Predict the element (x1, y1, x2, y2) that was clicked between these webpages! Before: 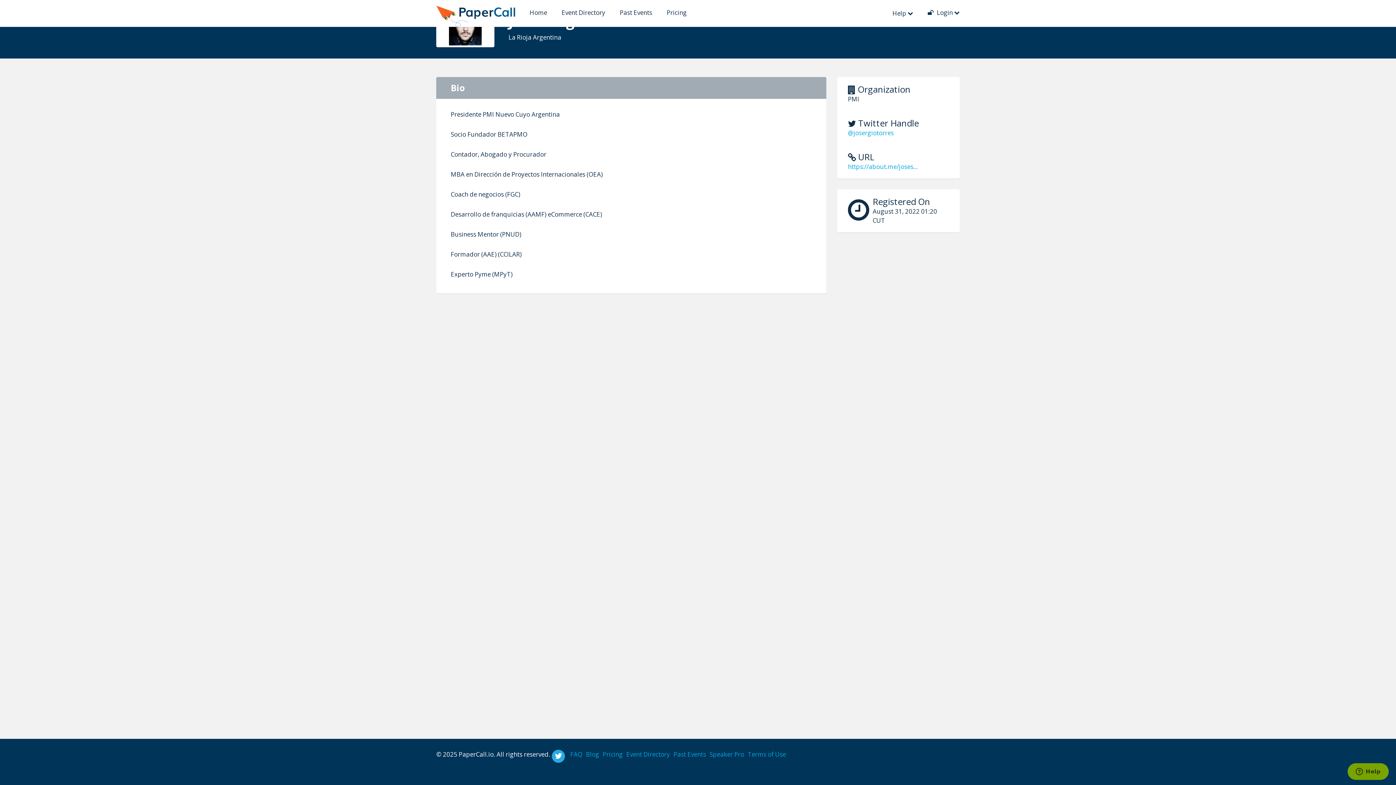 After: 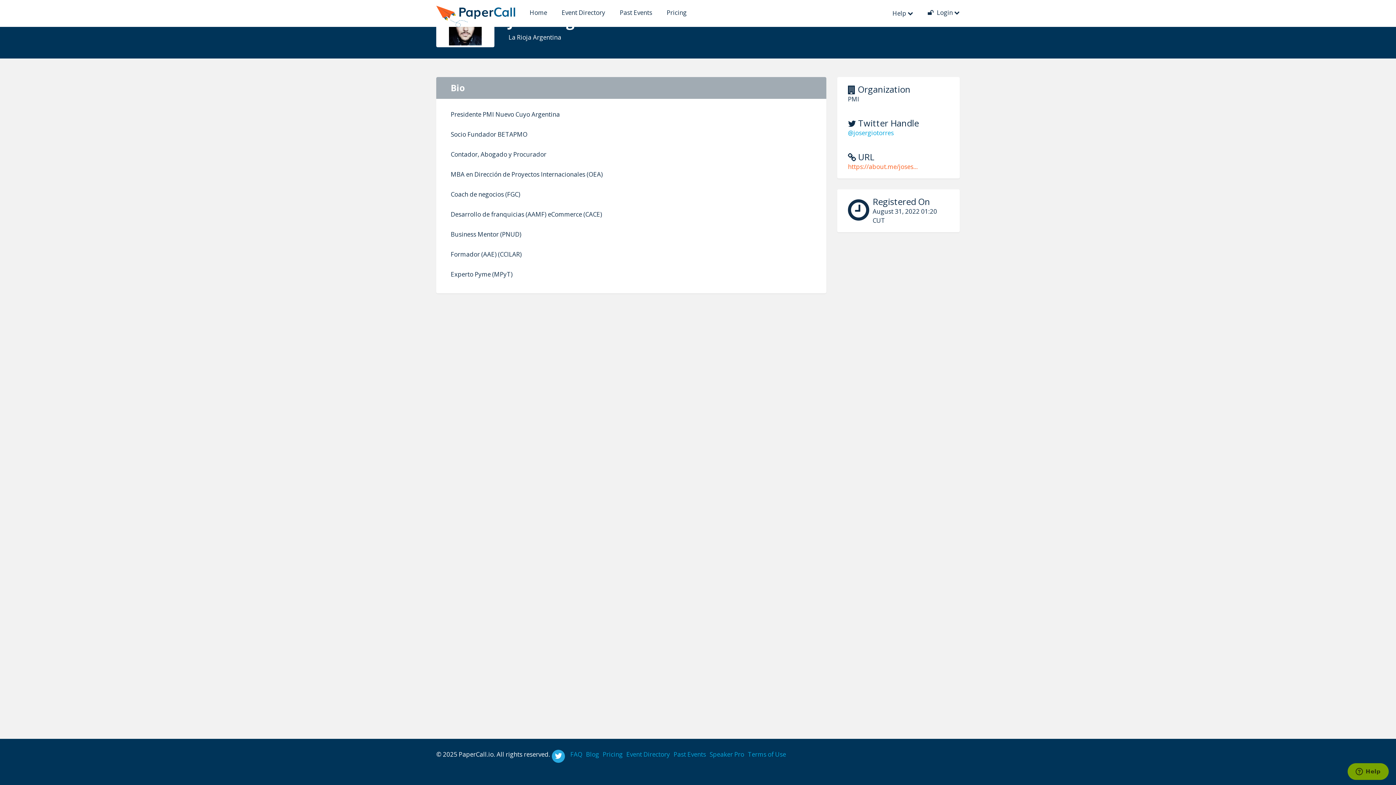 Action: label: https://about.me/joses... bbox: (848, 162, 918, 170)